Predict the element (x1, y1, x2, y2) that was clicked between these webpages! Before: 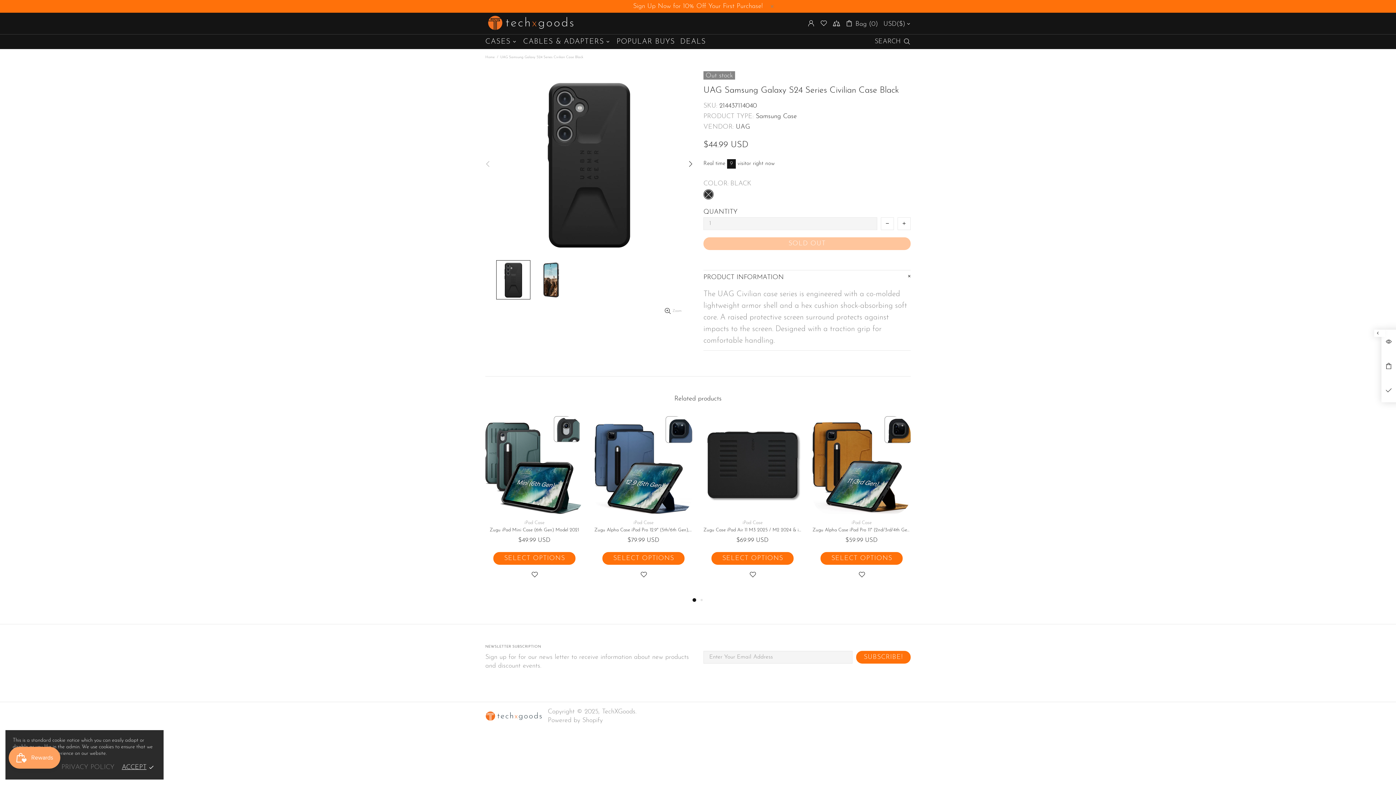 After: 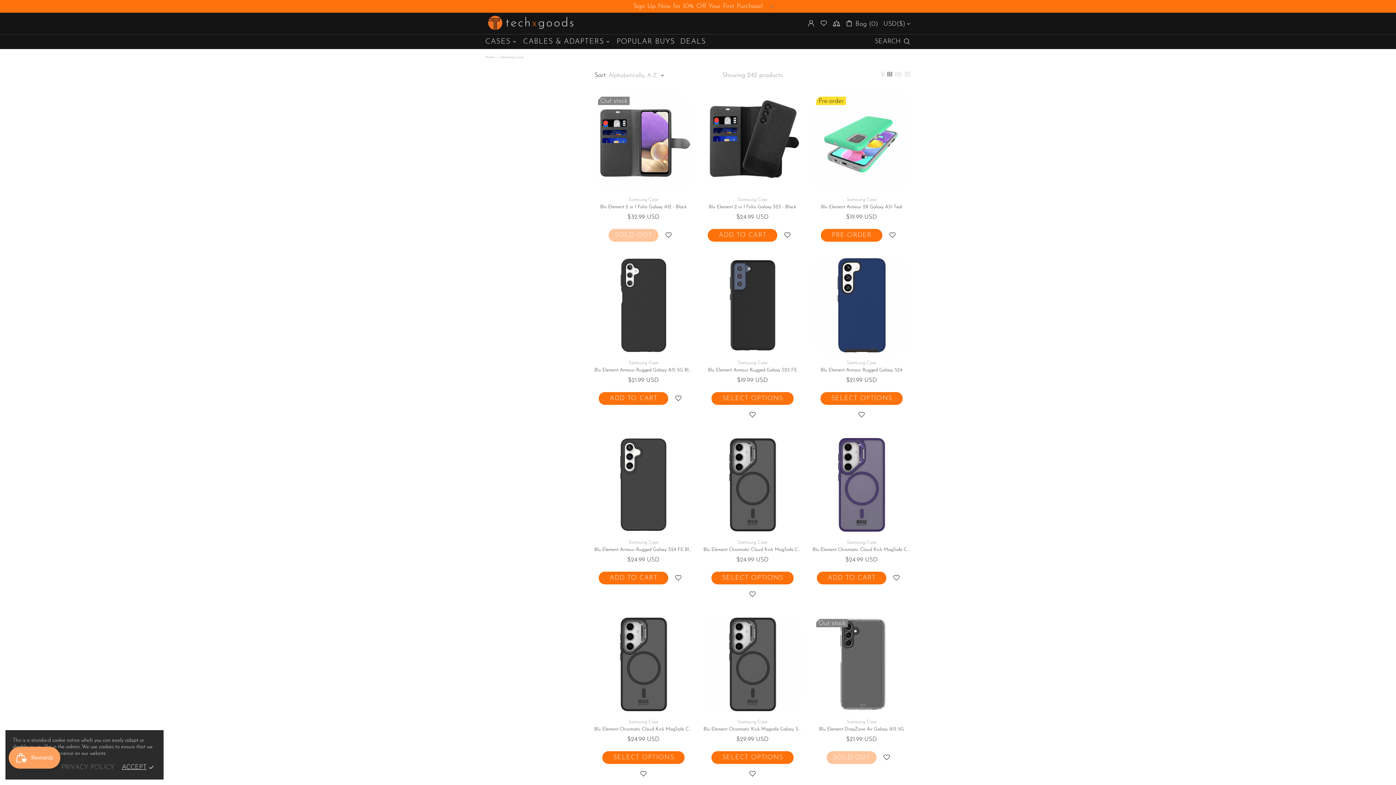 Action: label: Samsung Case bbox: (756, 112, 797, 120)